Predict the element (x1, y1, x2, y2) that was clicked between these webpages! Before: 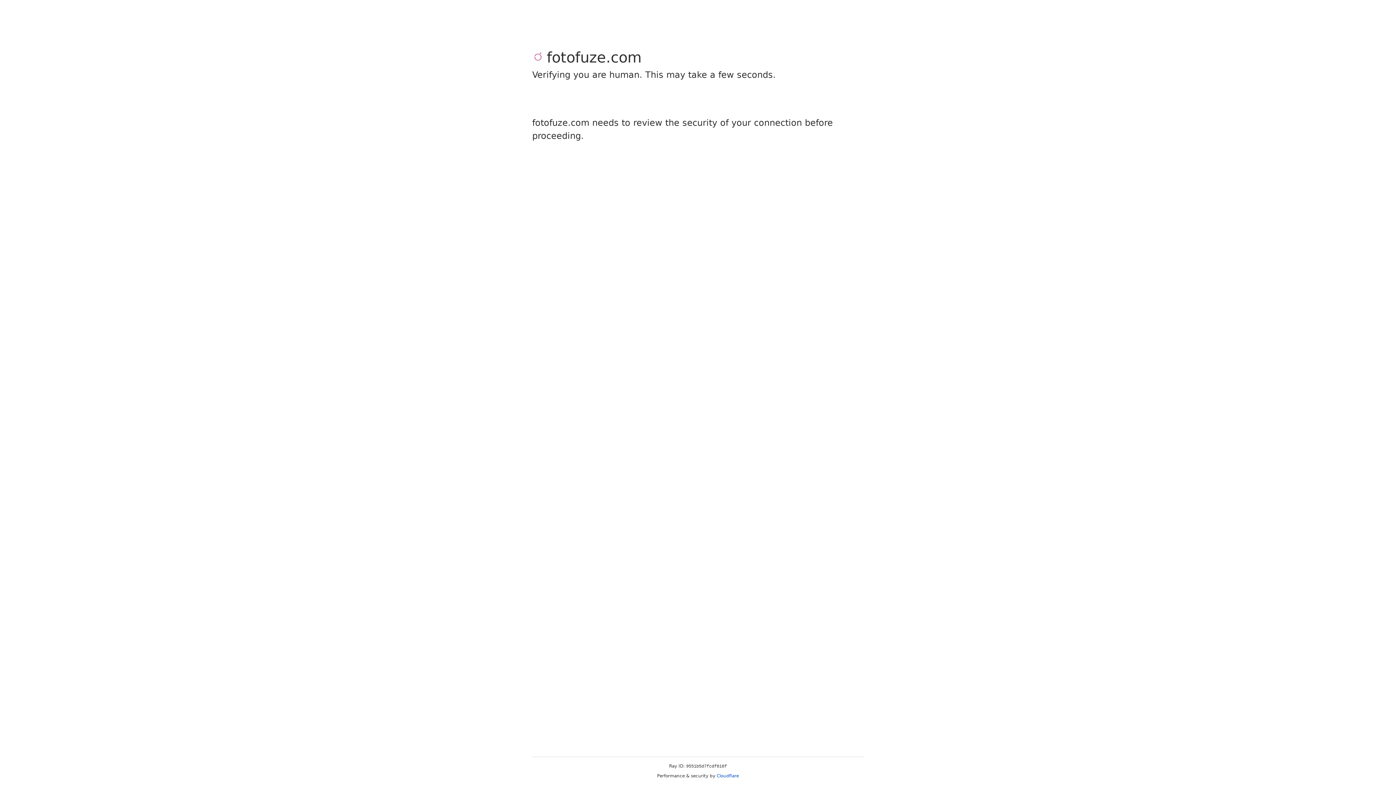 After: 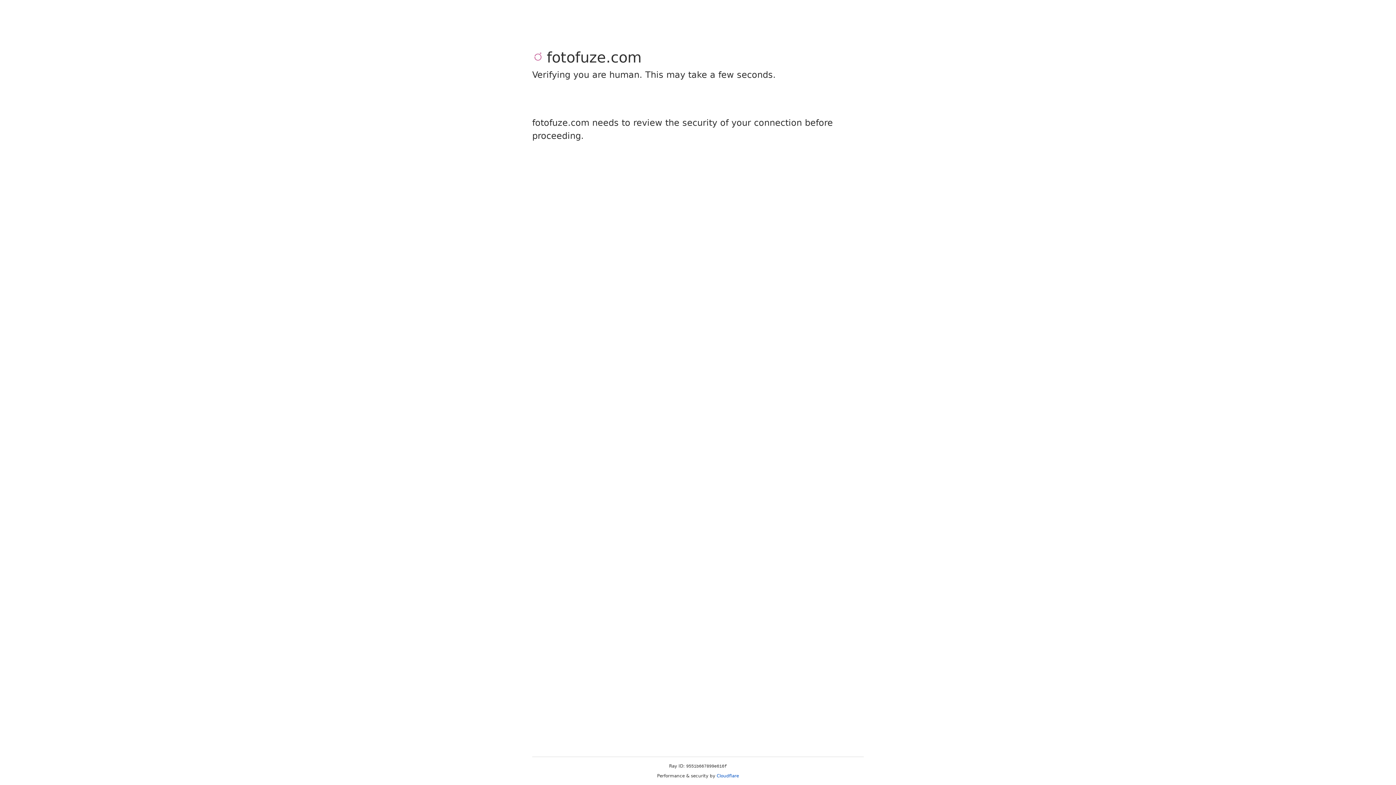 Action: bbox: (716, 773, 739, 778) label: Cloudflare